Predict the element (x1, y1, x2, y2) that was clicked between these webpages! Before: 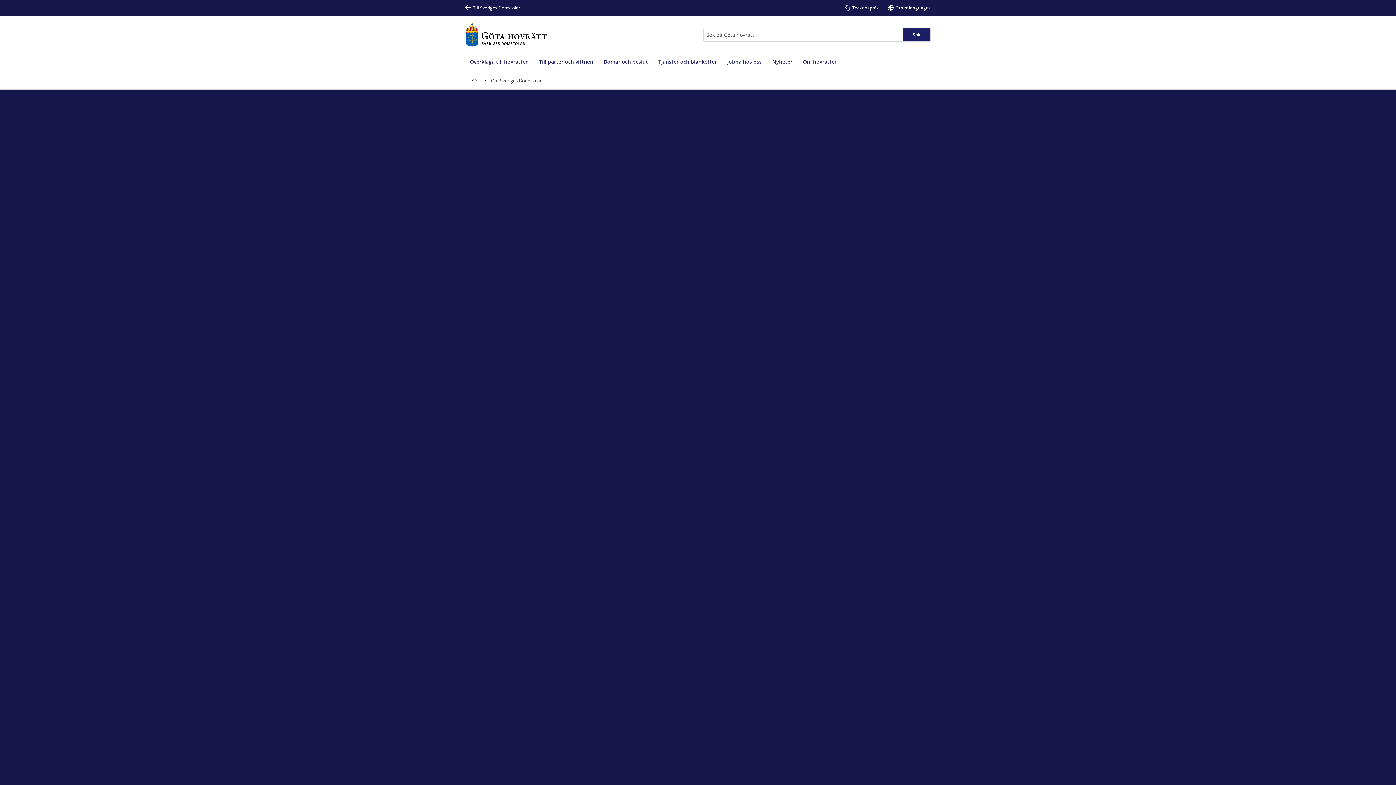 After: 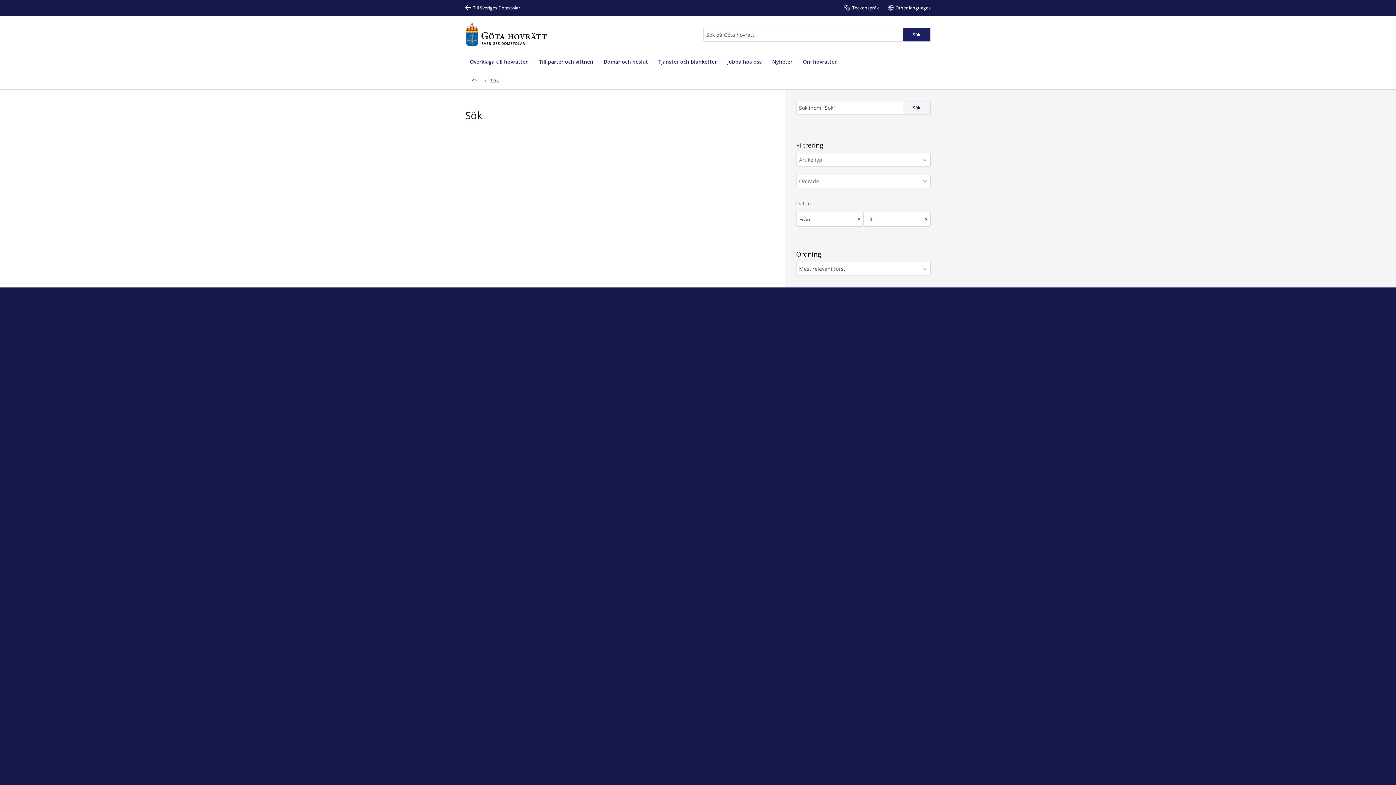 Action: bbox: (903, 28, 930, 41) label: Sök